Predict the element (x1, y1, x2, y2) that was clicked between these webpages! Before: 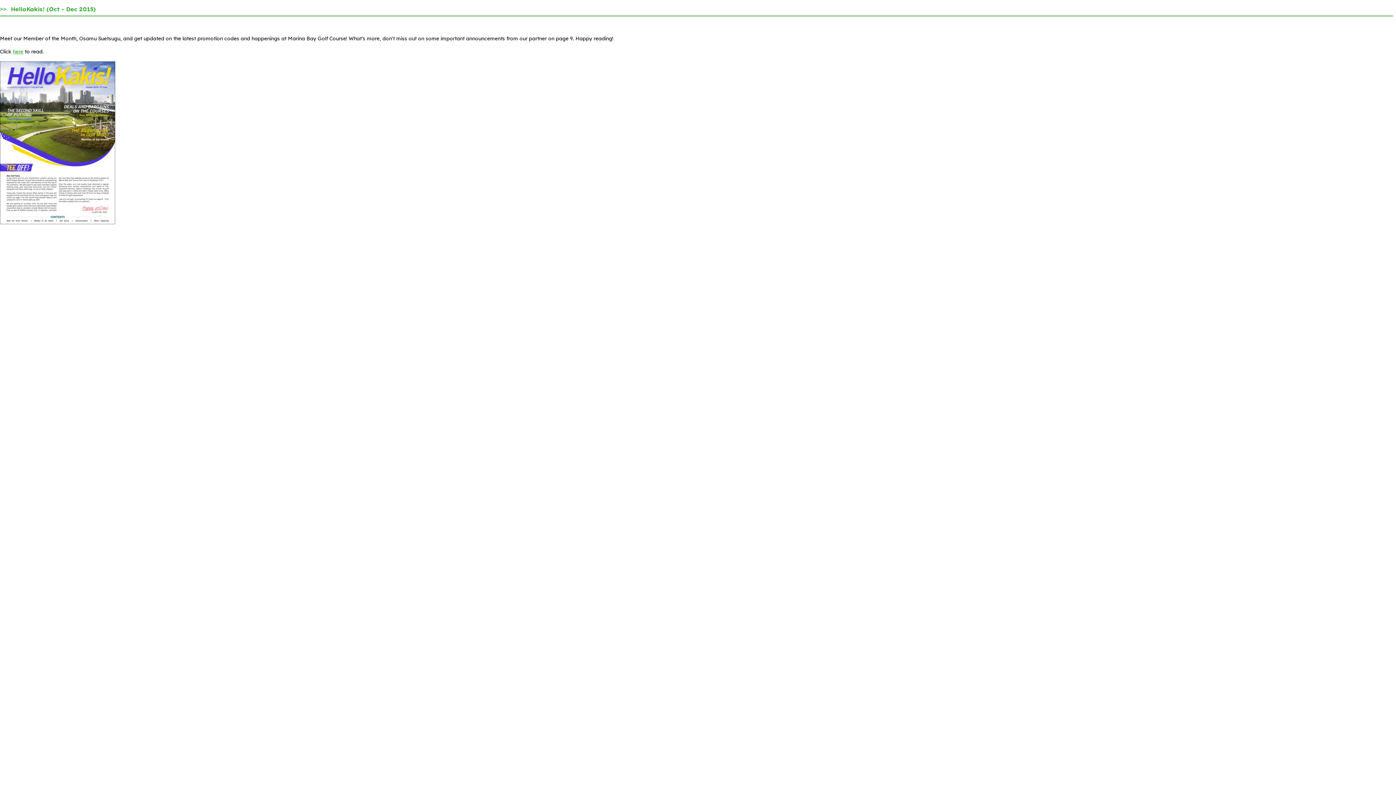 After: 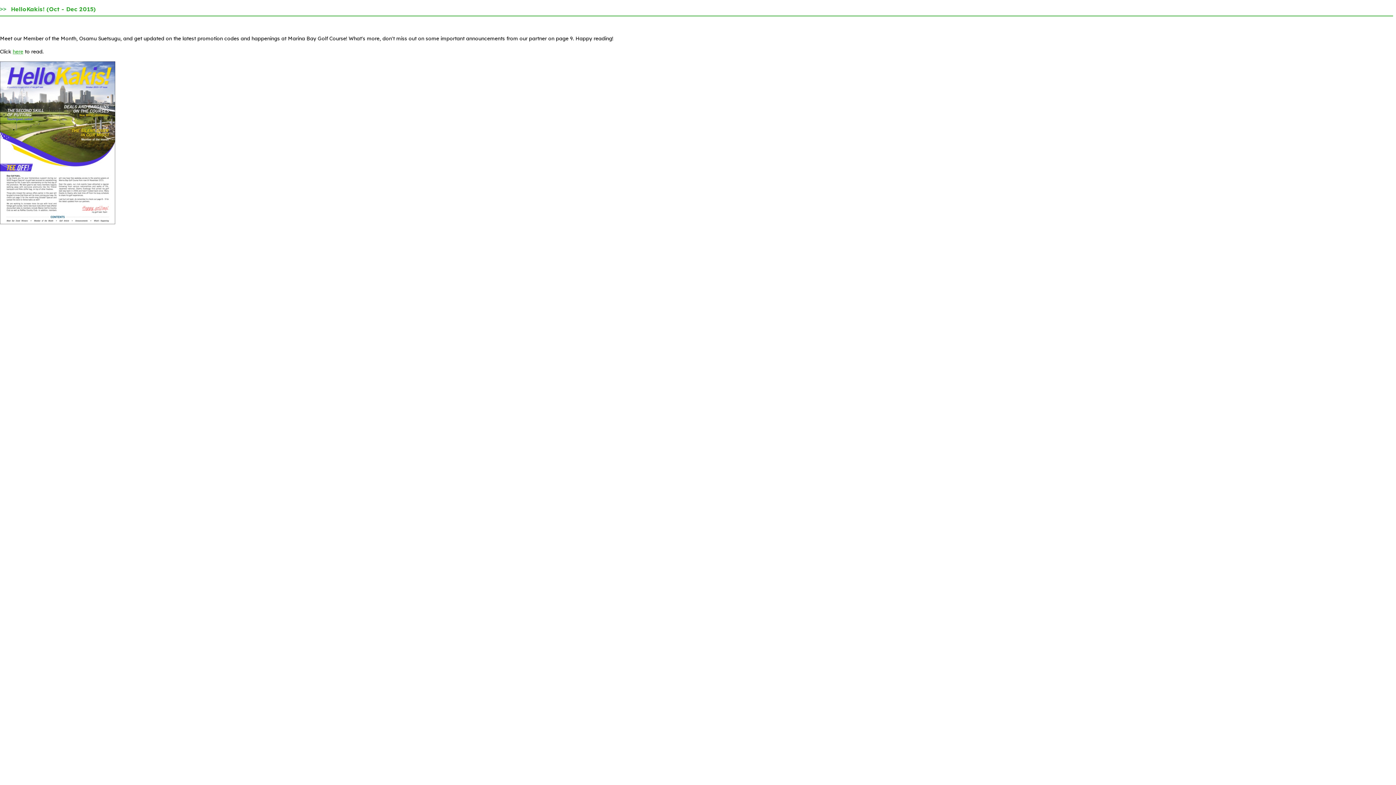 Action: label: here bbox: (12, 48, 23, 54)